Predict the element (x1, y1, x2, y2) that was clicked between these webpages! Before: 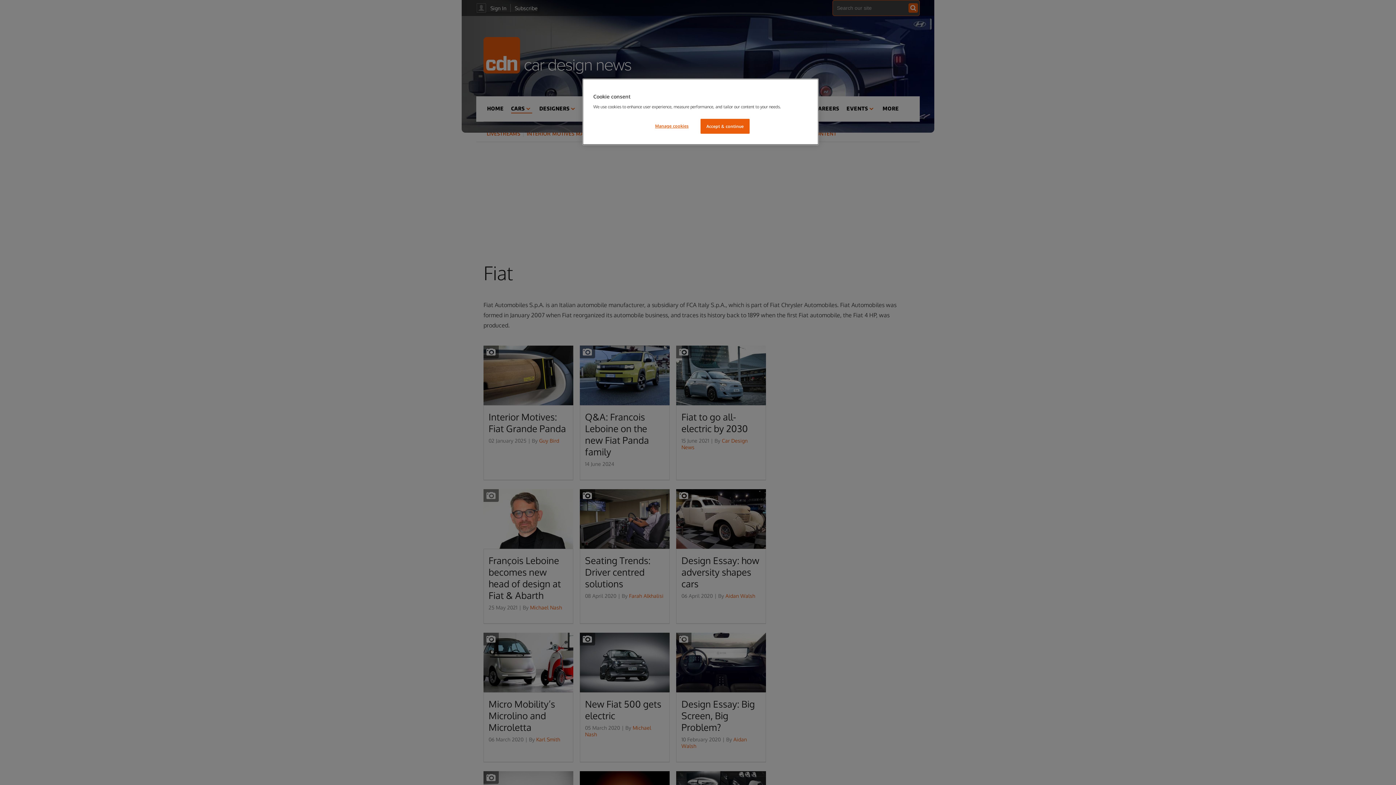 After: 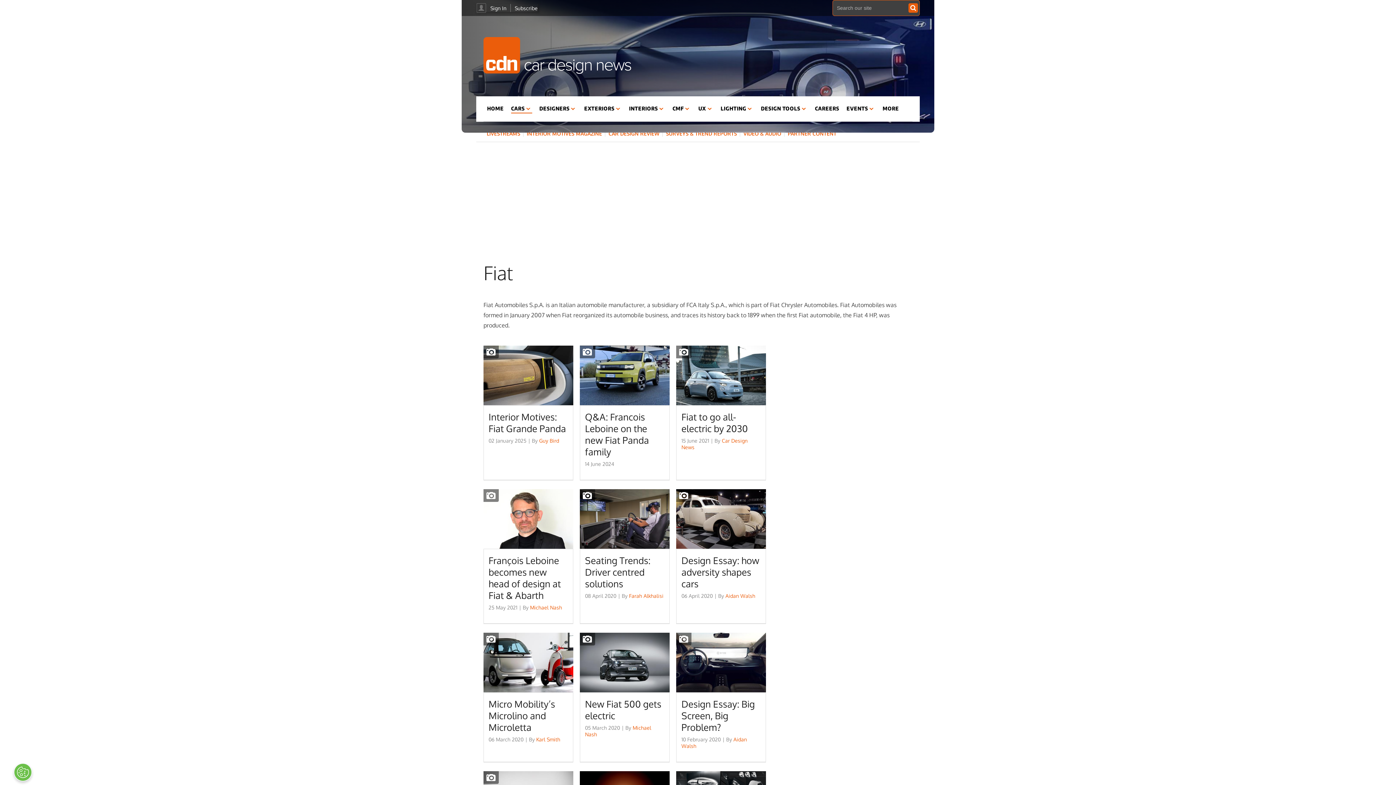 Action: label: Accept & continue bbox: (700, 118, 749, 133)